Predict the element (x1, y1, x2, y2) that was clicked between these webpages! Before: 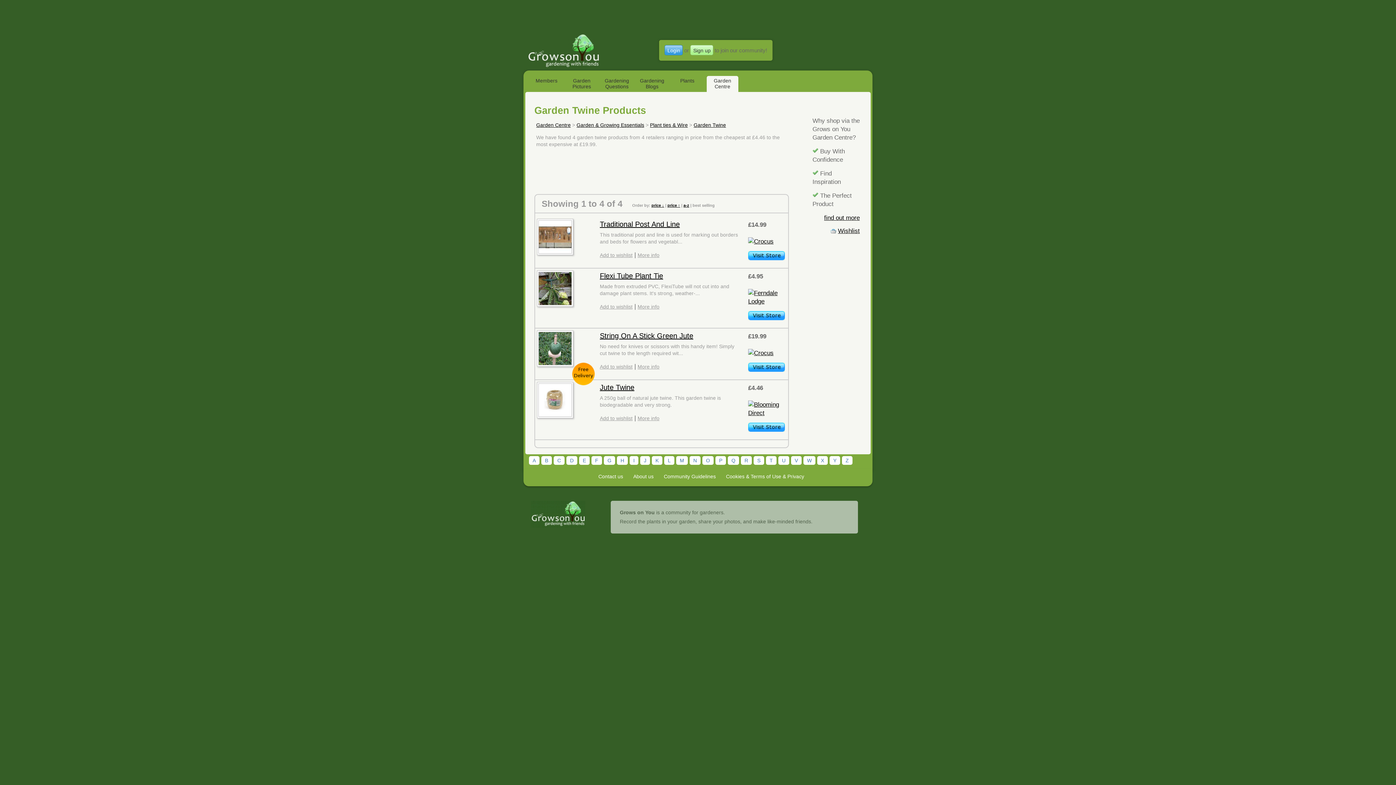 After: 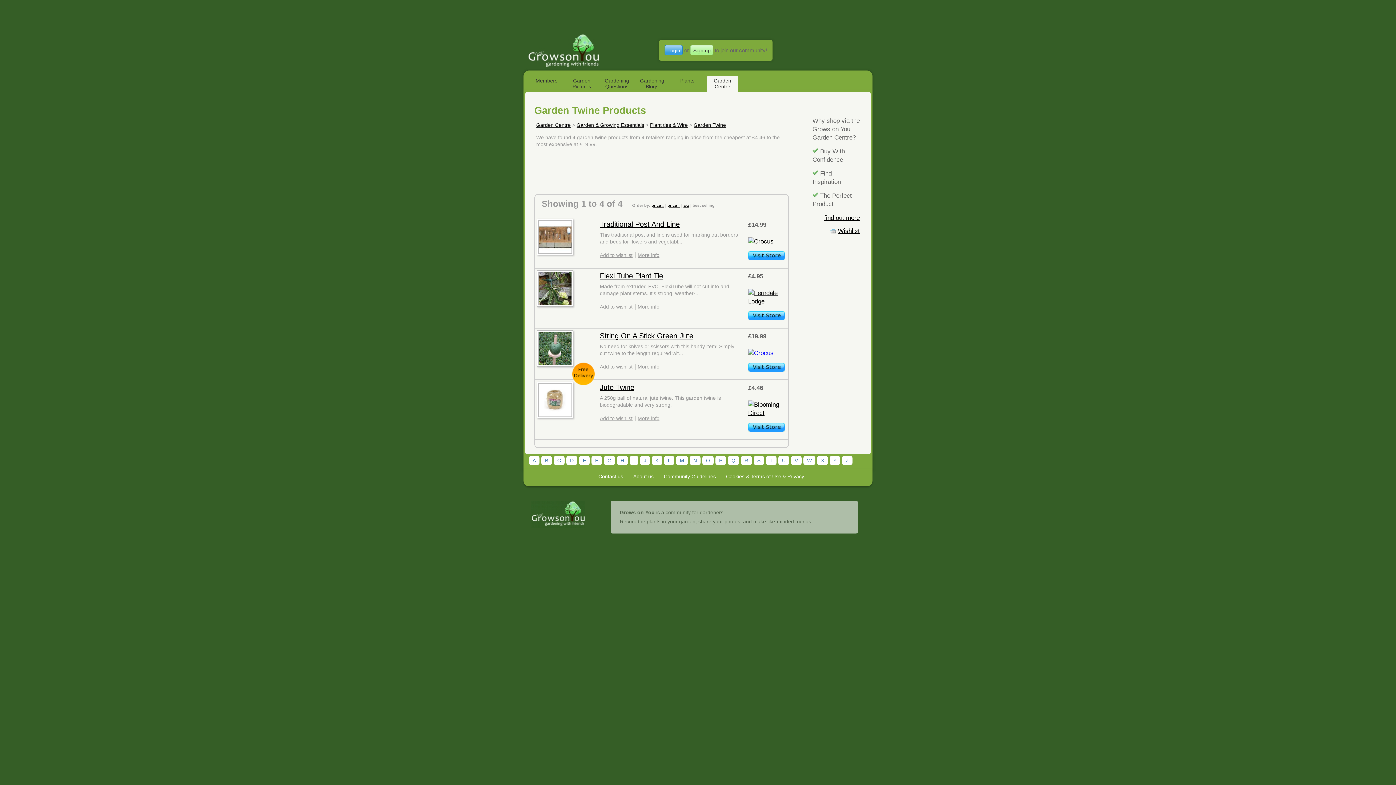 Action: bbox: (748, 349, 773, 356)